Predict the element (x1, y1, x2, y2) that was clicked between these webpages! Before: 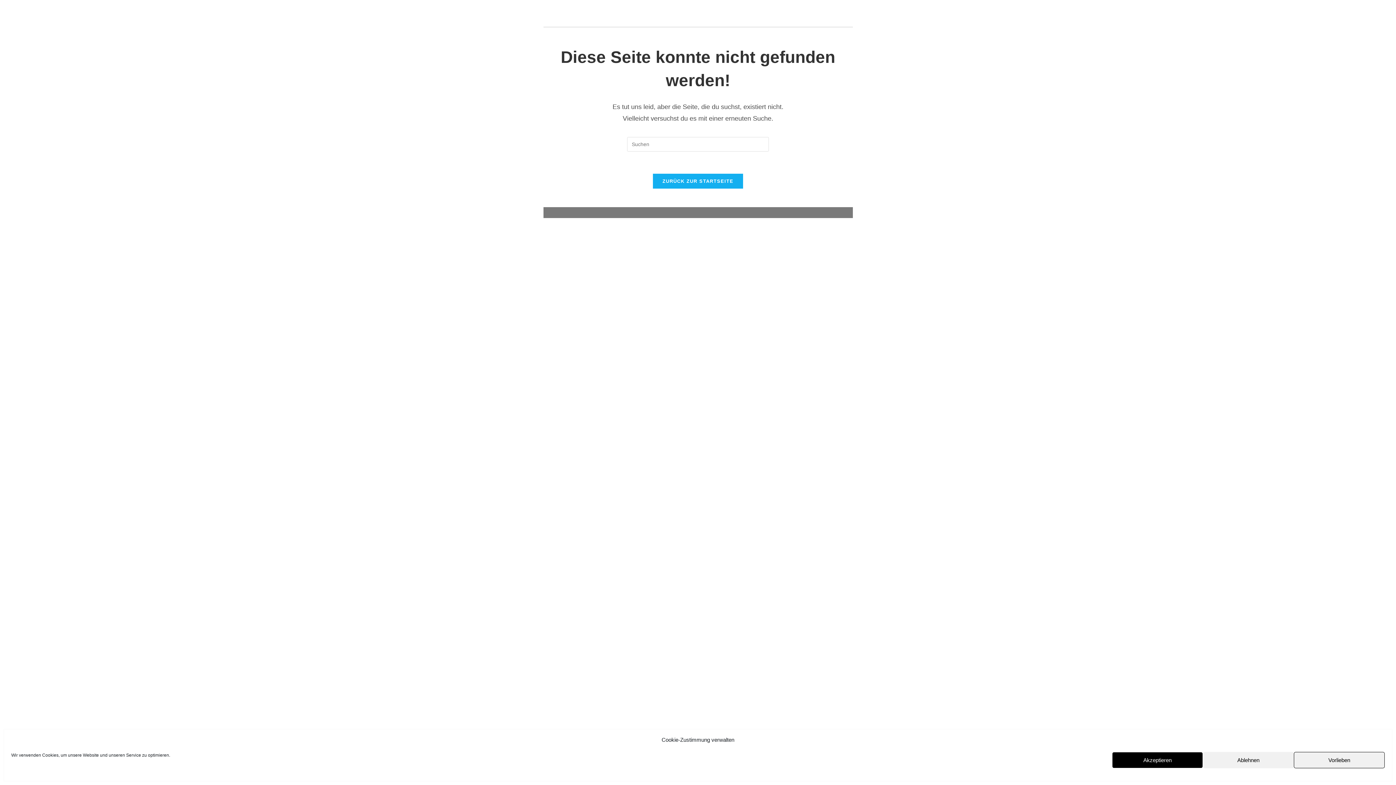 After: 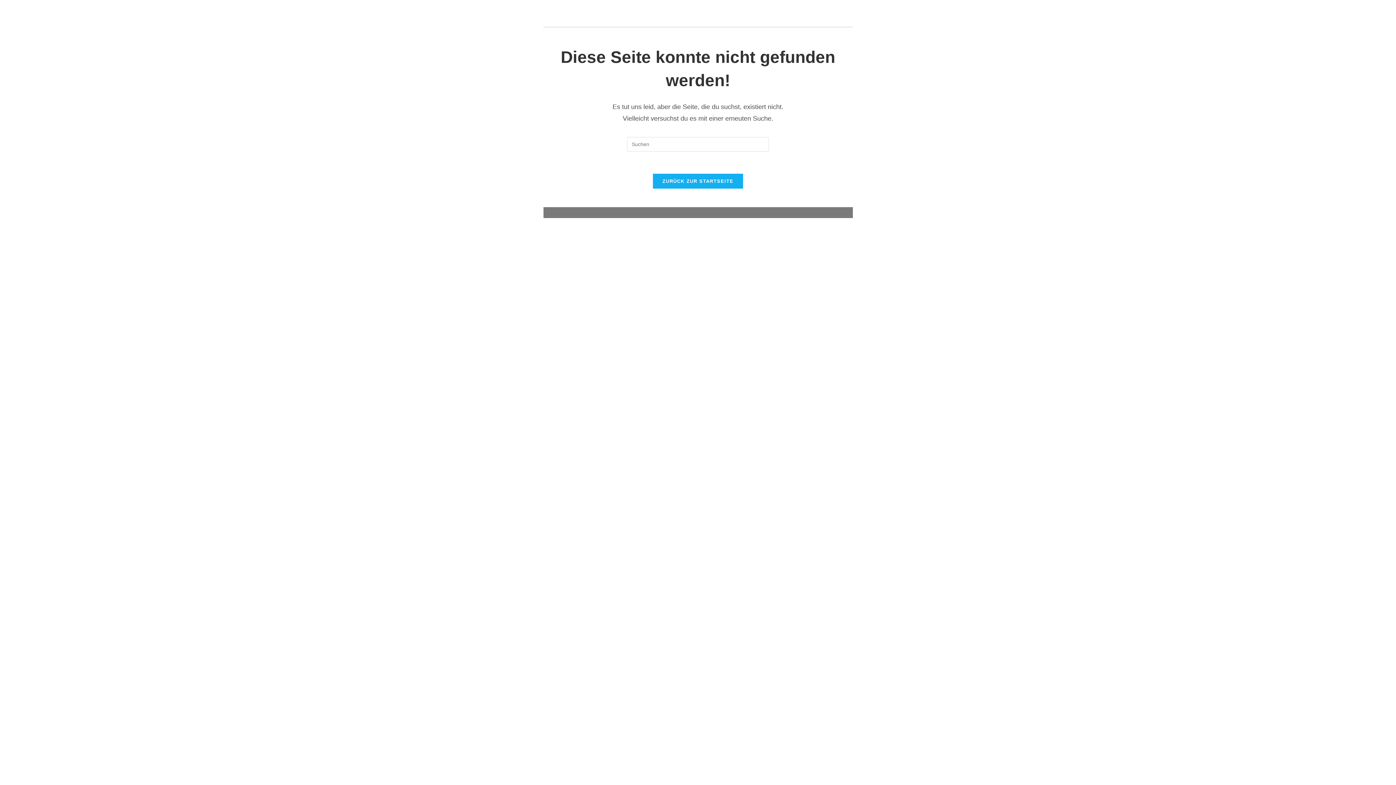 Action: bbox: (1203, 752, 1294, 768) label: Ablehnen